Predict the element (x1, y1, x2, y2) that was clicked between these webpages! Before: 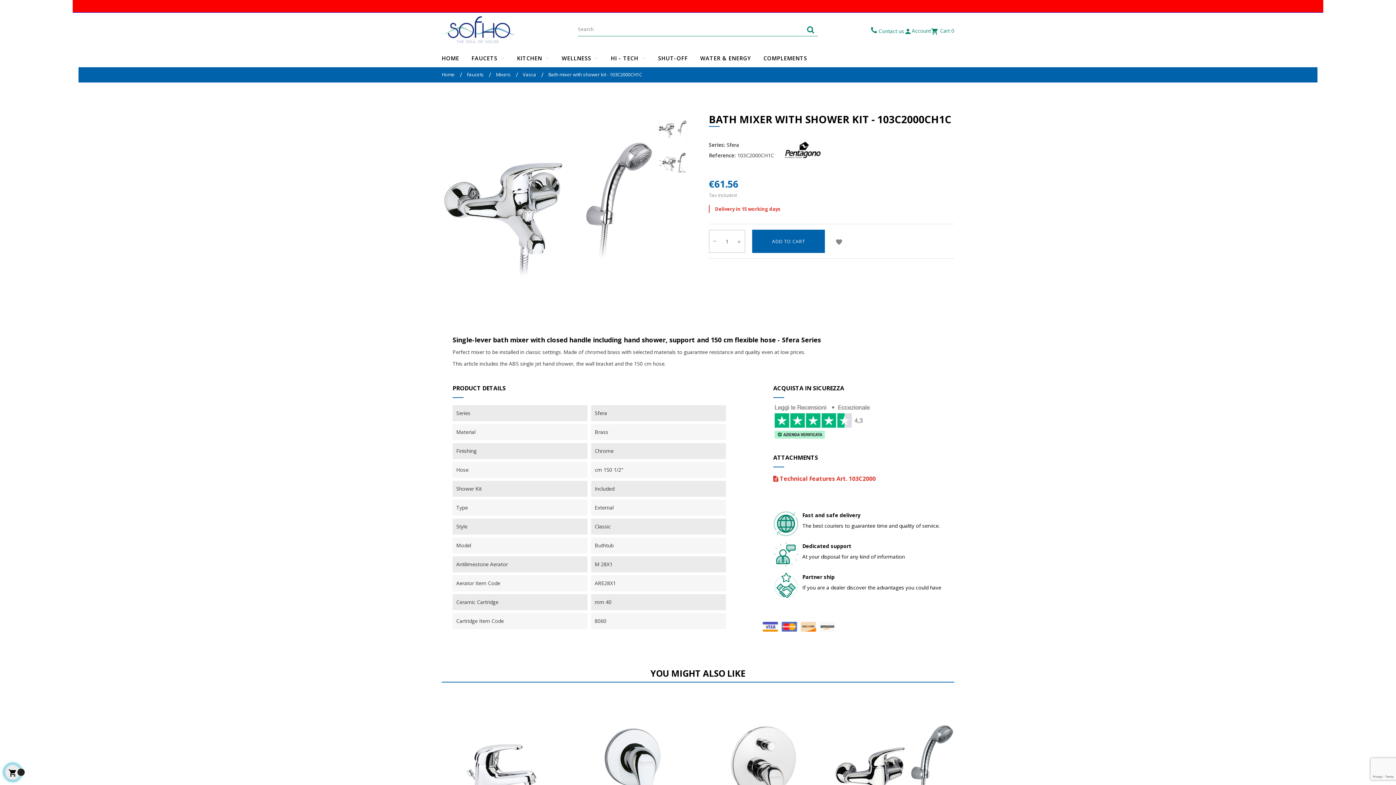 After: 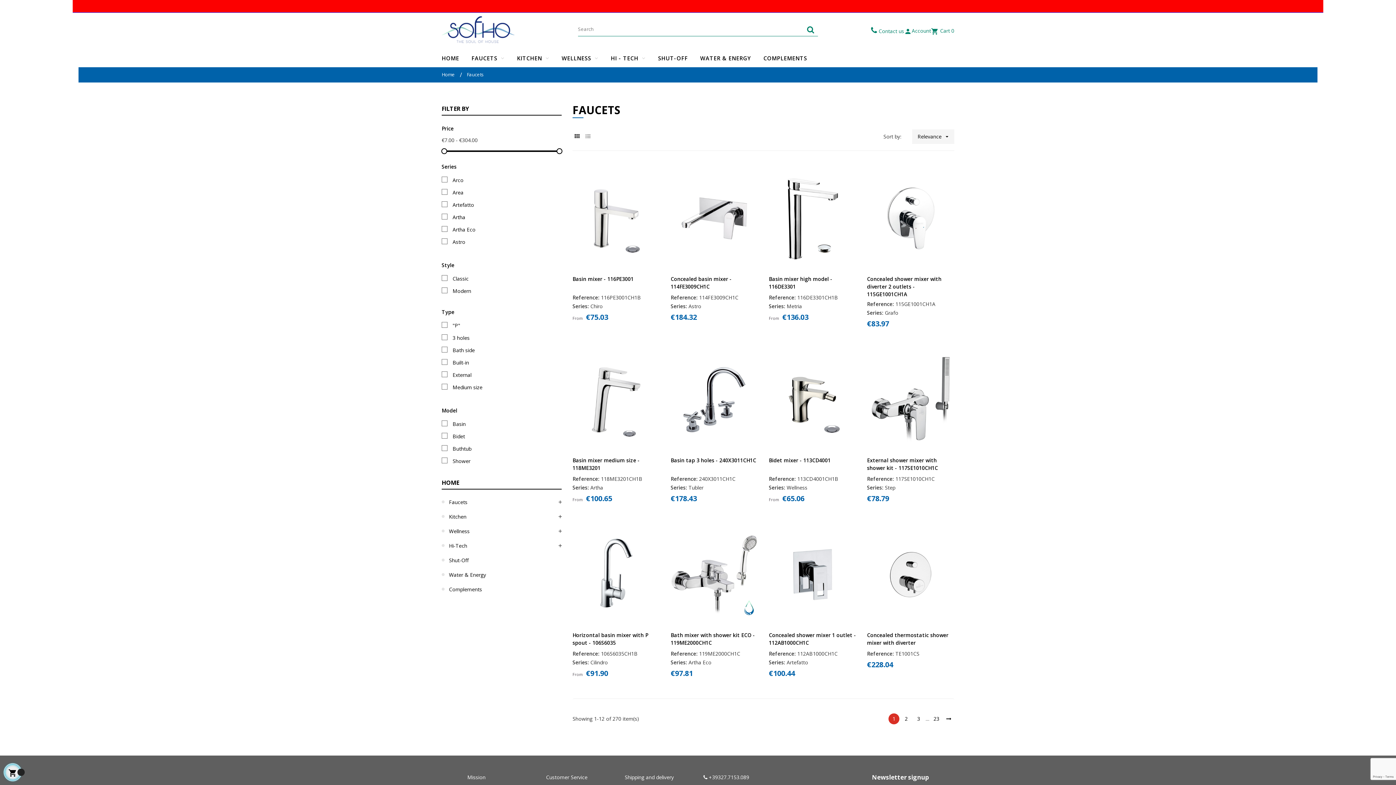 Action: bbox: (466, 70, 487, 78) label: Faucets